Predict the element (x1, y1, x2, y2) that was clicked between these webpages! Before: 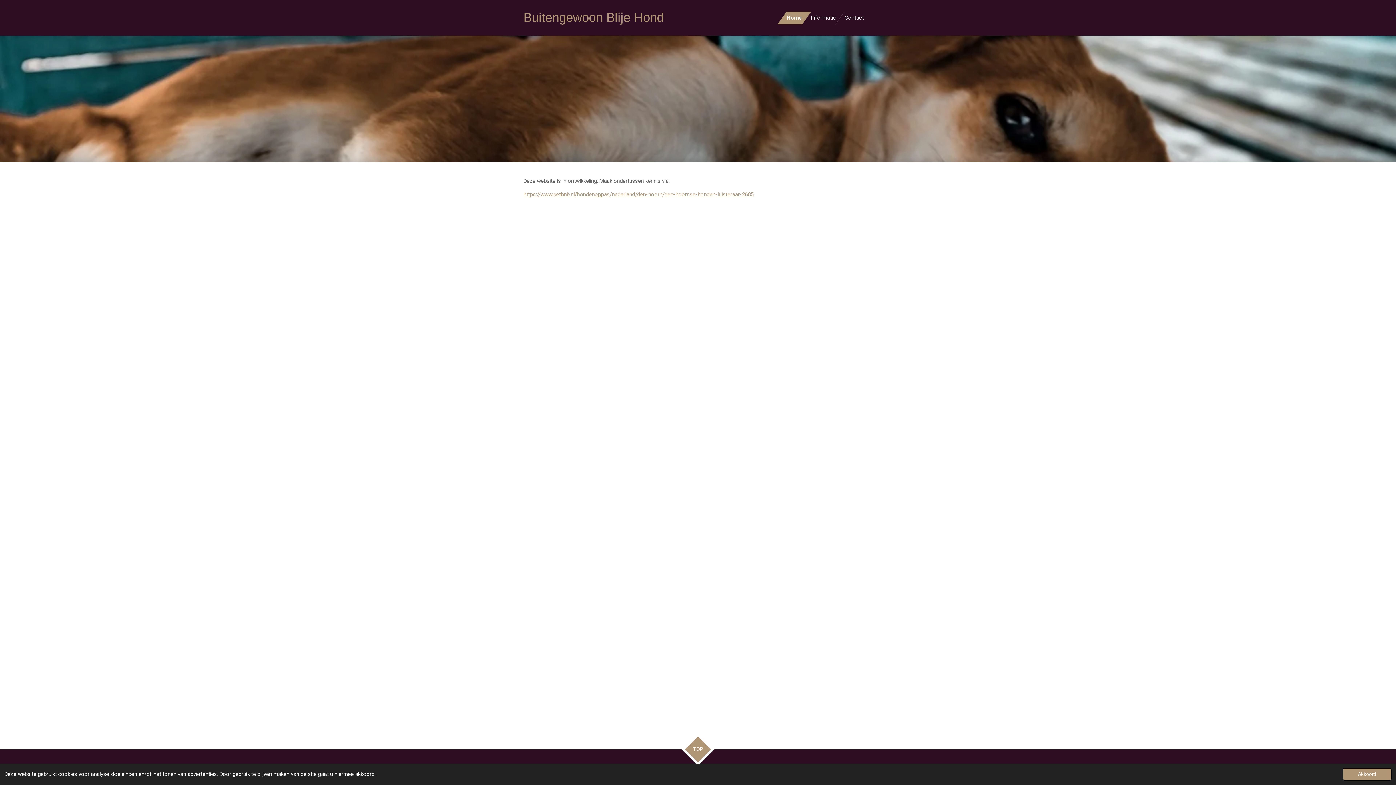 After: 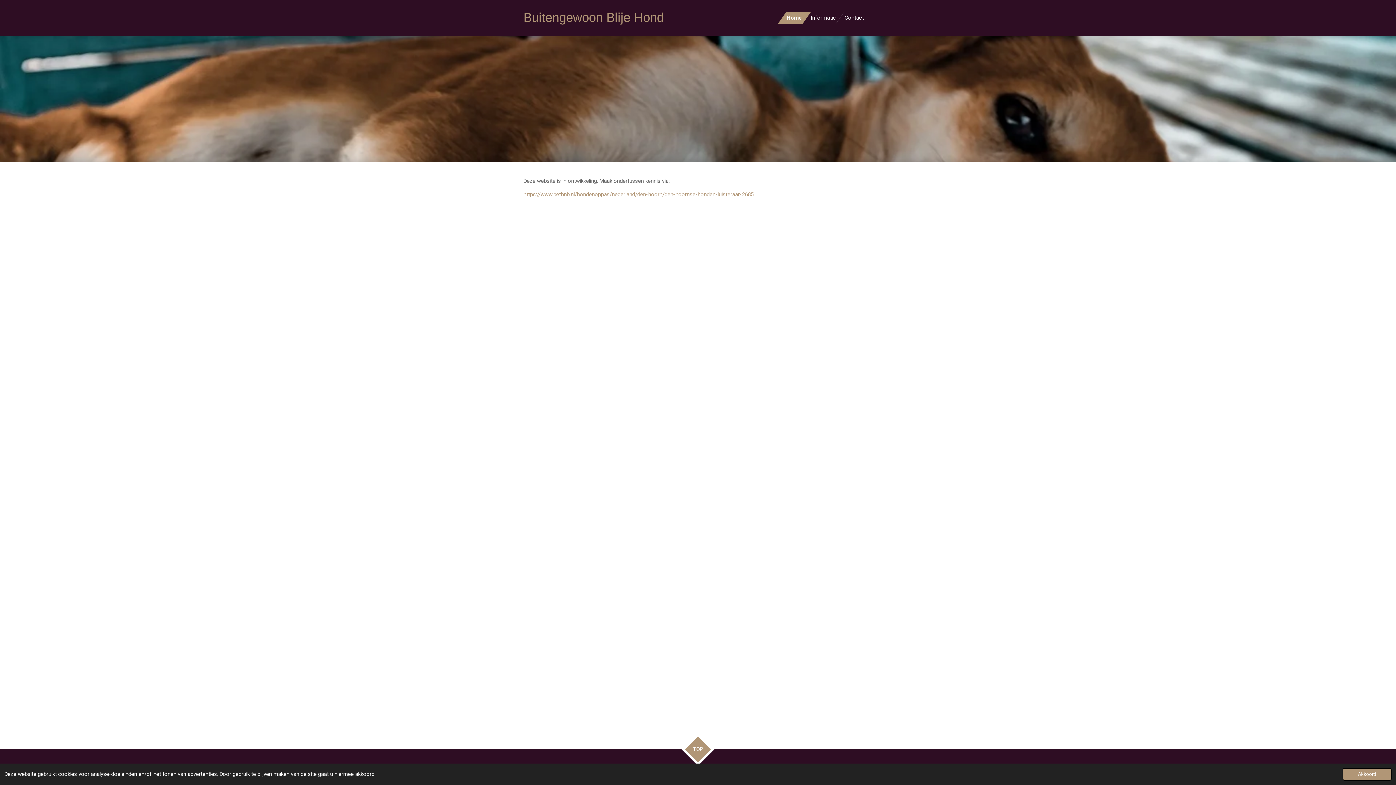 Action: label: Home bbox: (782, 11, 806, 24)